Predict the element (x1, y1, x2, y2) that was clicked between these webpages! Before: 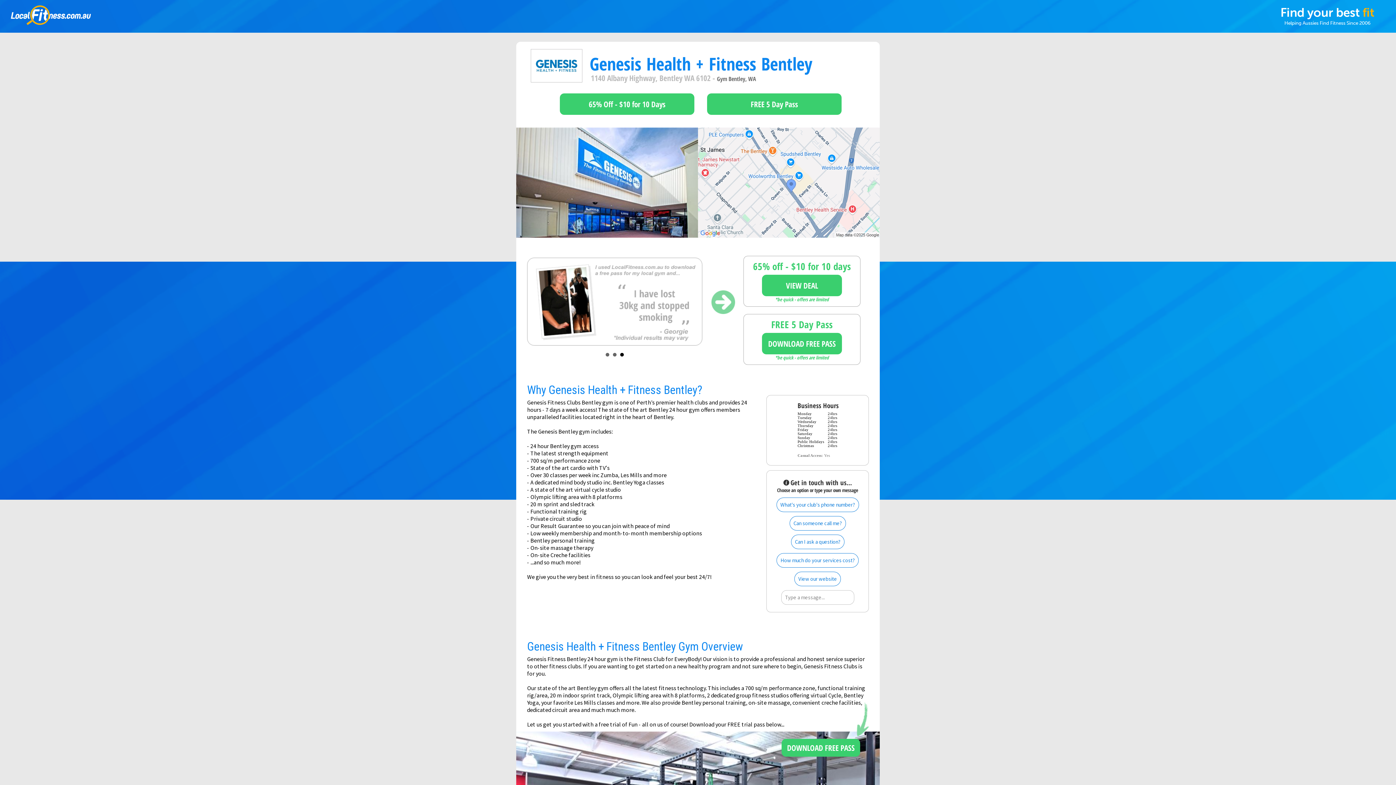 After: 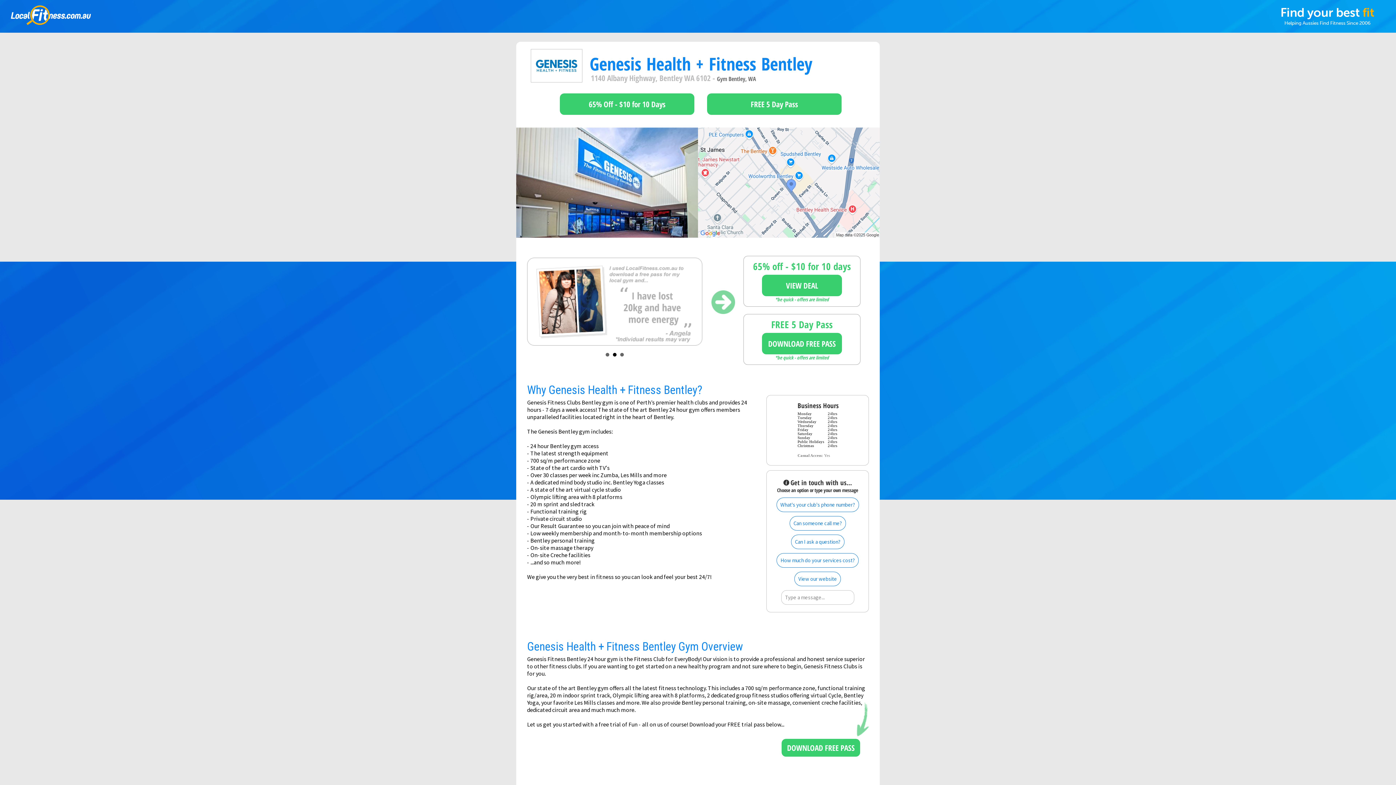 Action: label: 2 bbox: (613, 352, 616, 356)